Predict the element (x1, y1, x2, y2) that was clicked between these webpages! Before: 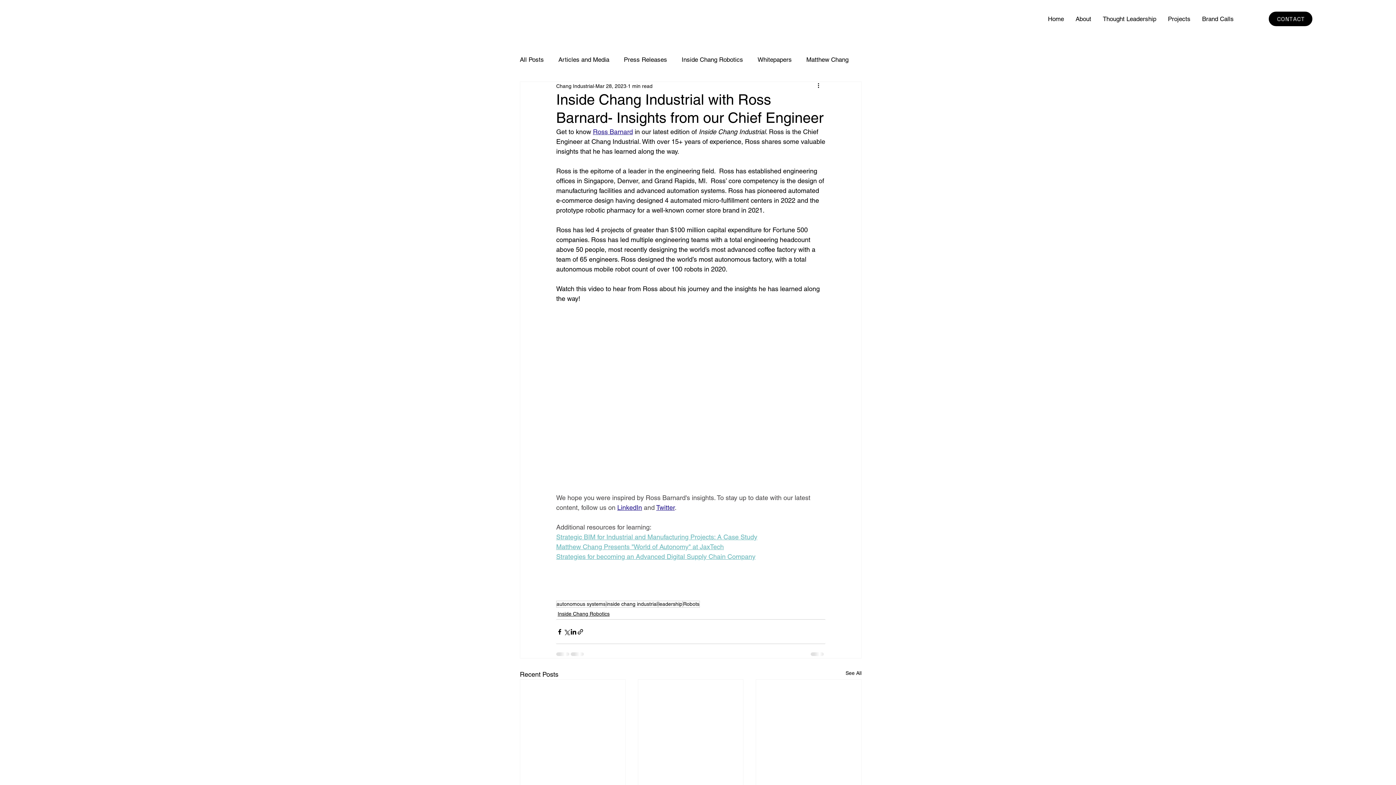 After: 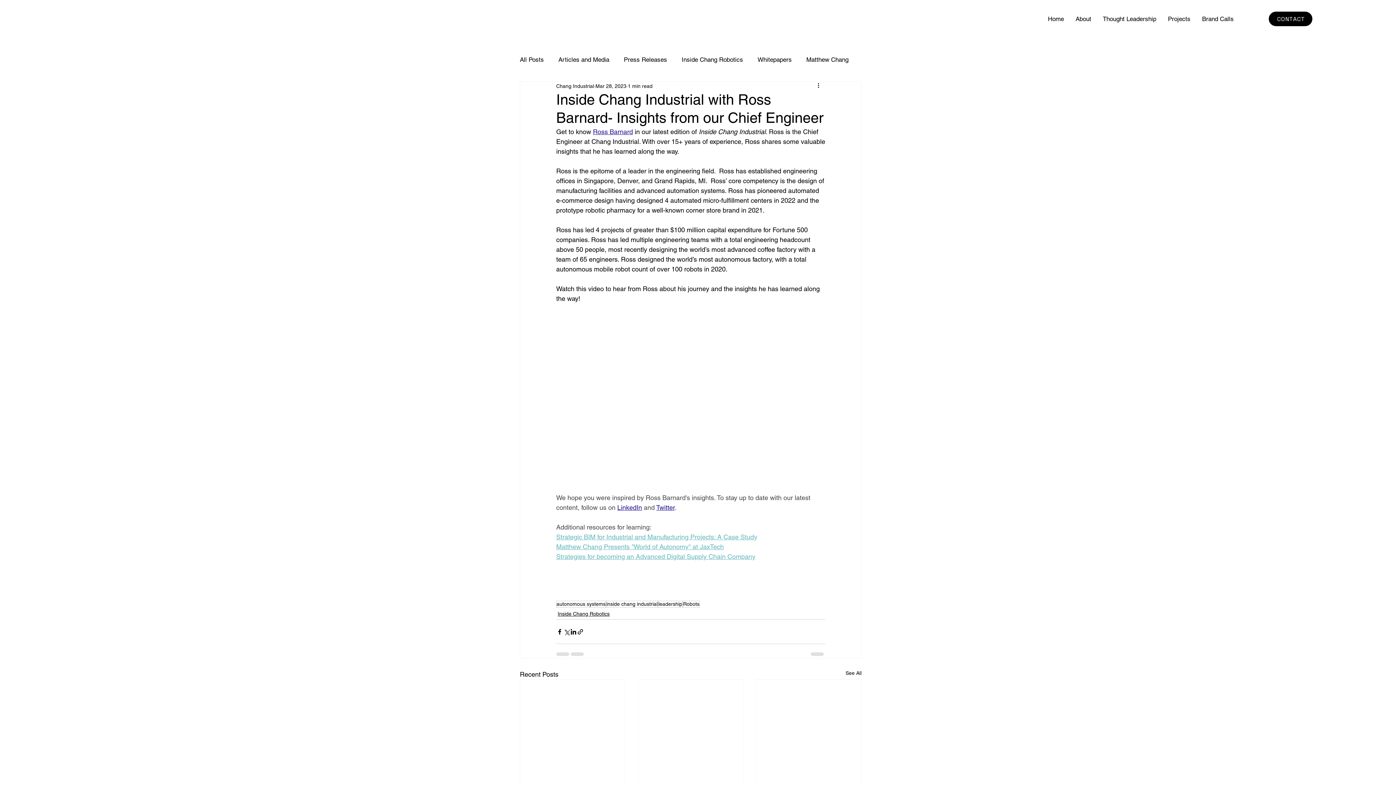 Action: bbox: (556, 543, 724, 551) label: Matthew Chang Presents "World of Autonomy" at JaxTech